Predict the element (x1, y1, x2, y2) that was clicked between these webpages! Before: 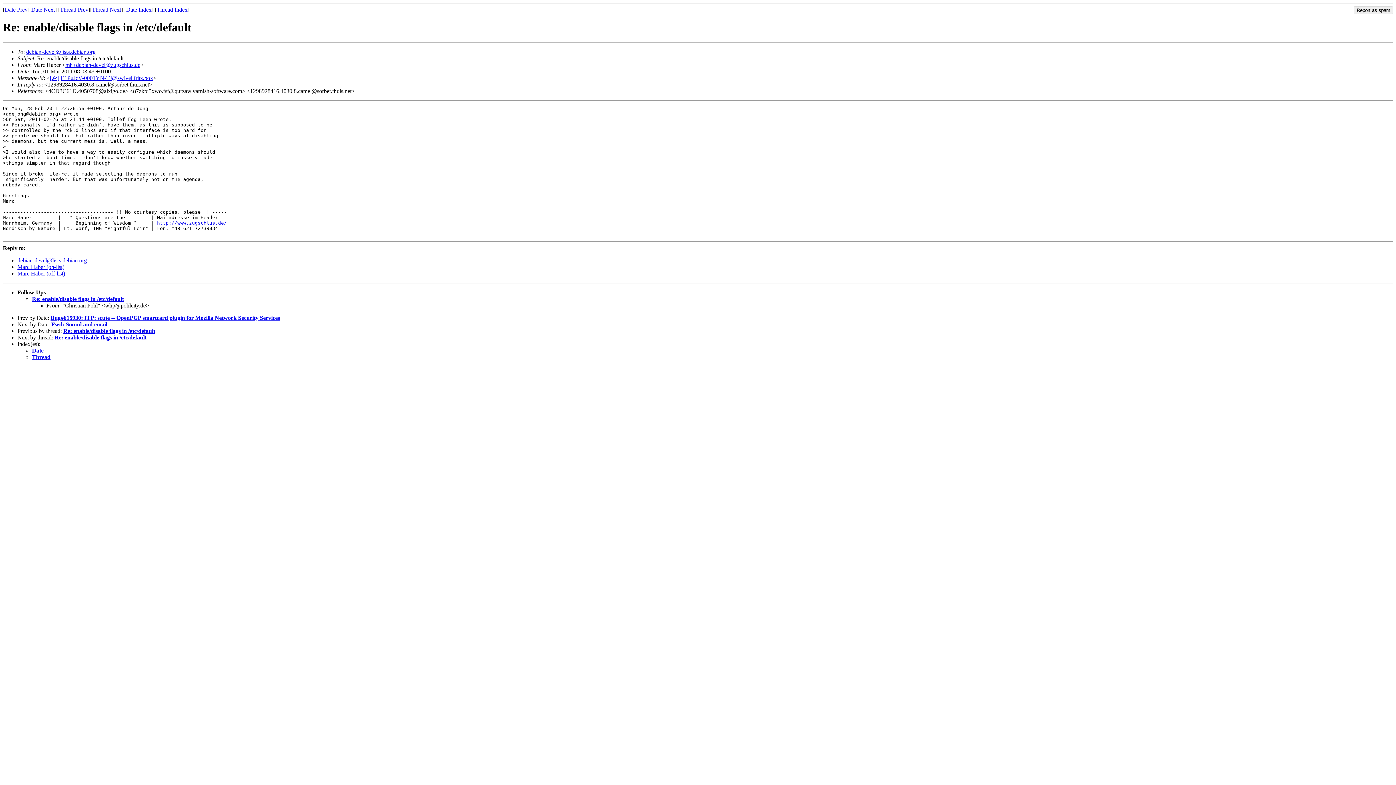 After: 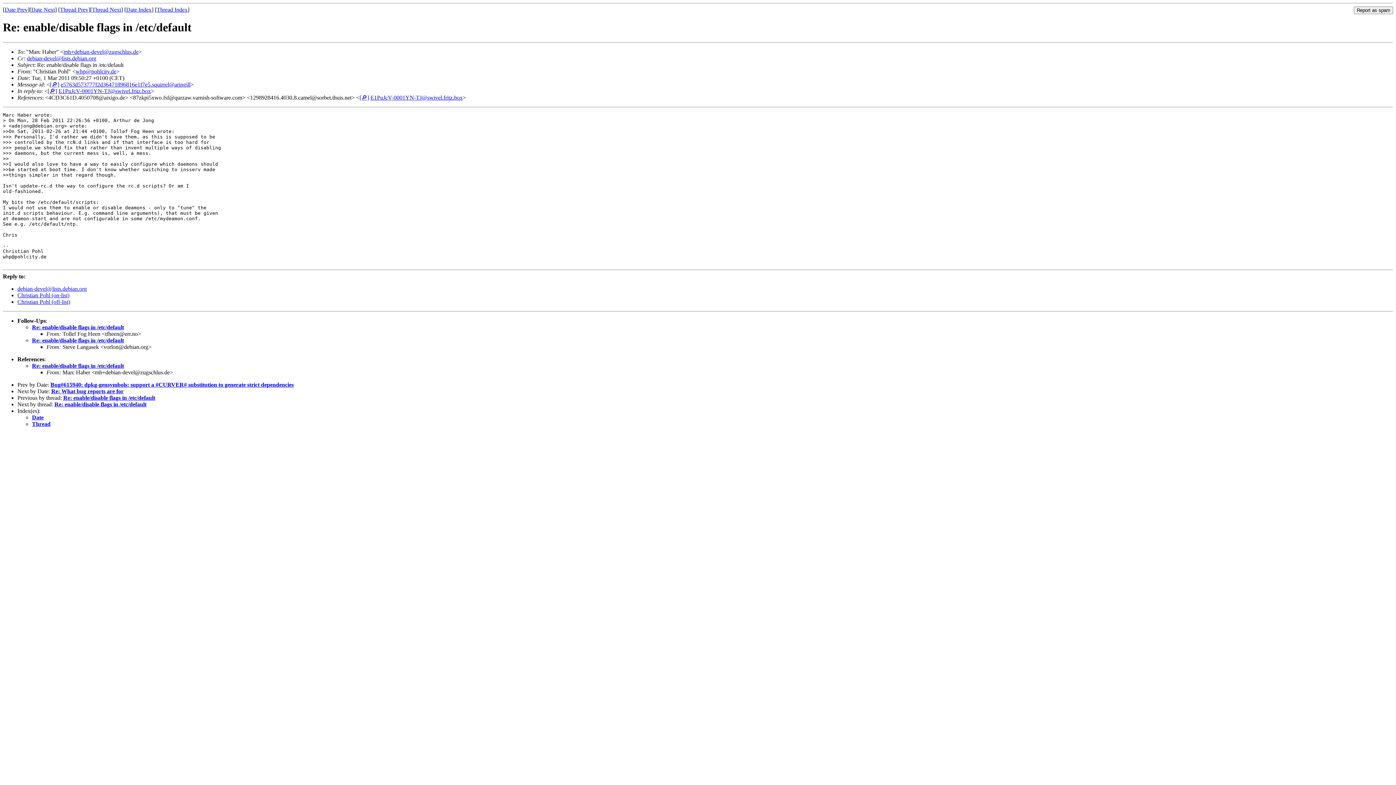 Action: label: Re: enable/disable flags in /etc/default bbox: (32, 295, 124, 302)